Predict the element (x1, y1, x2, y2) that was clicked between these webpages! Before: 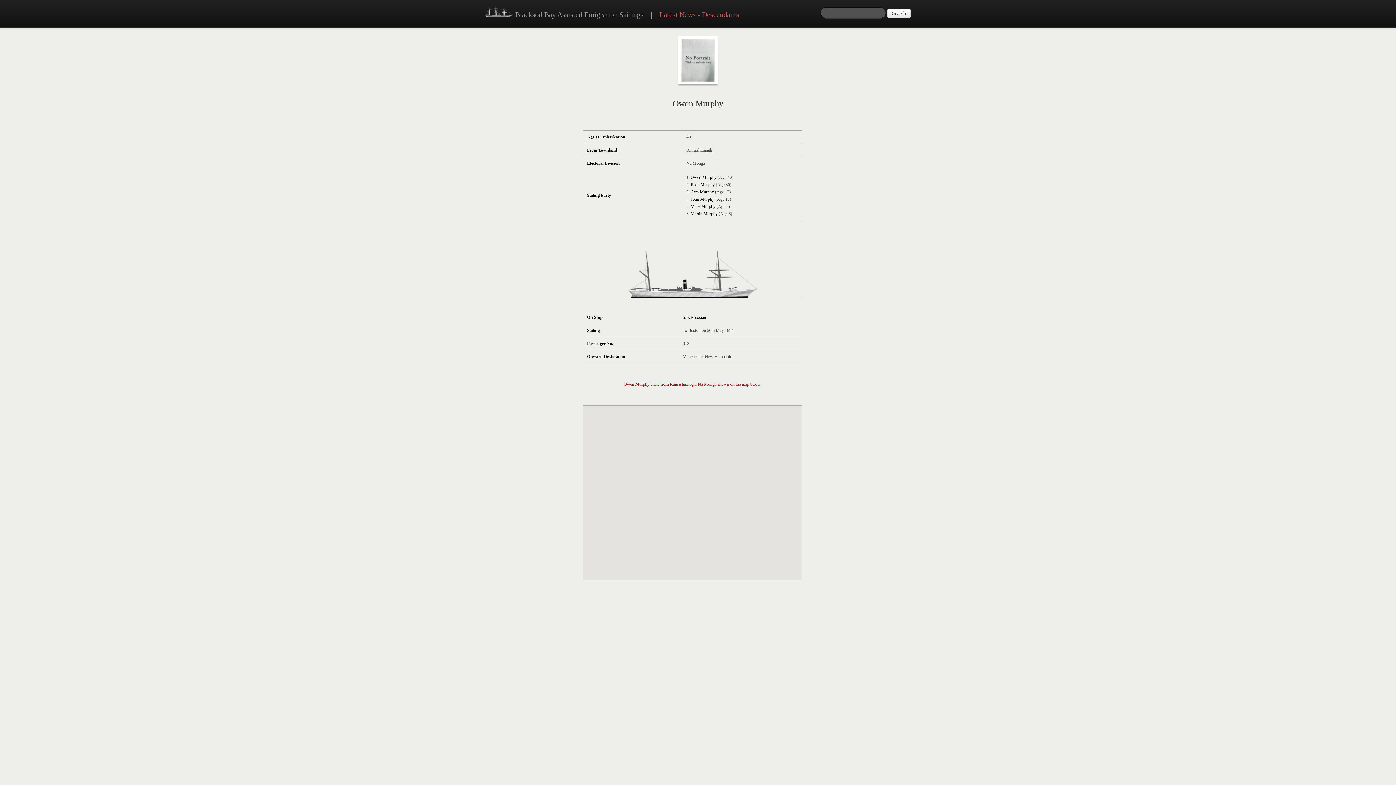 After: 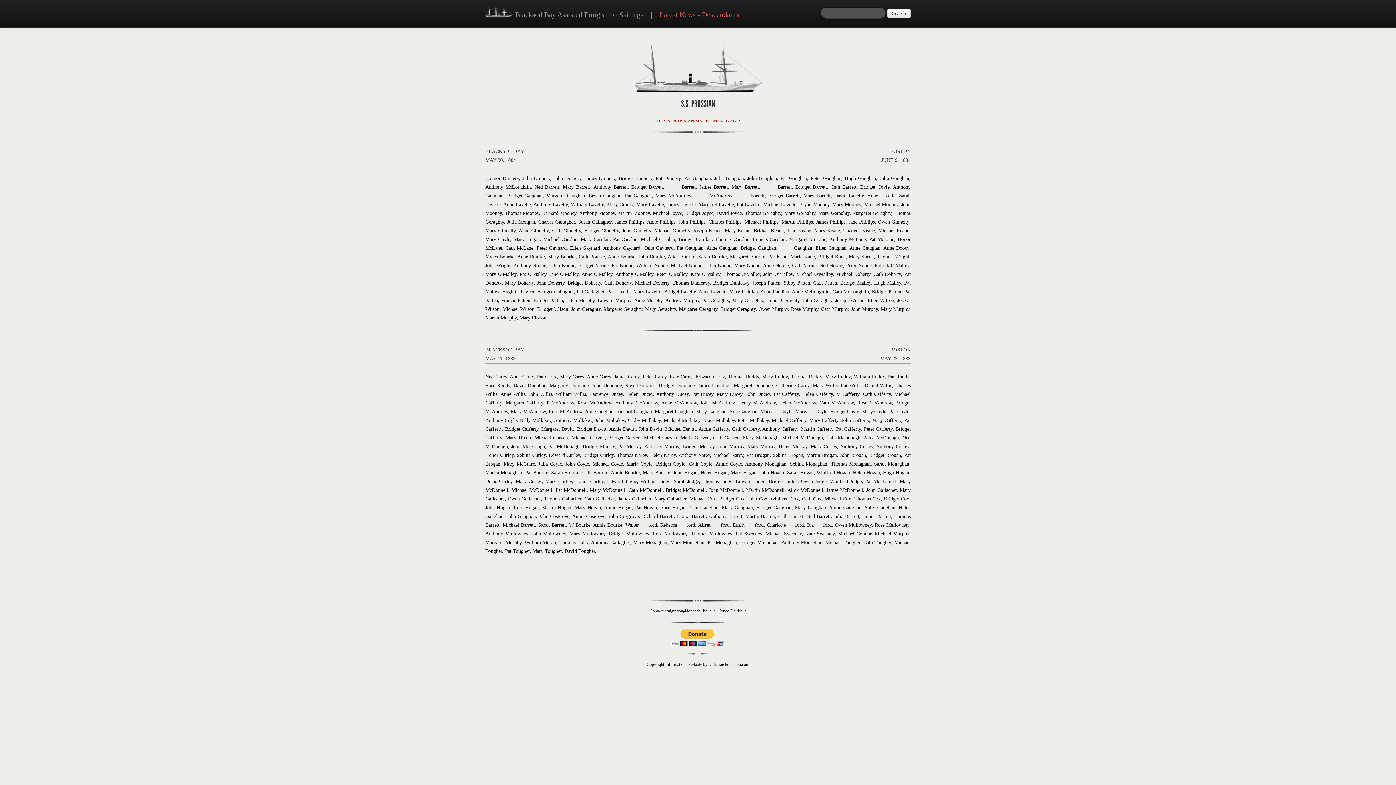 Action: label: S.S. Prussian bbox: (682, 314, 706, 320)